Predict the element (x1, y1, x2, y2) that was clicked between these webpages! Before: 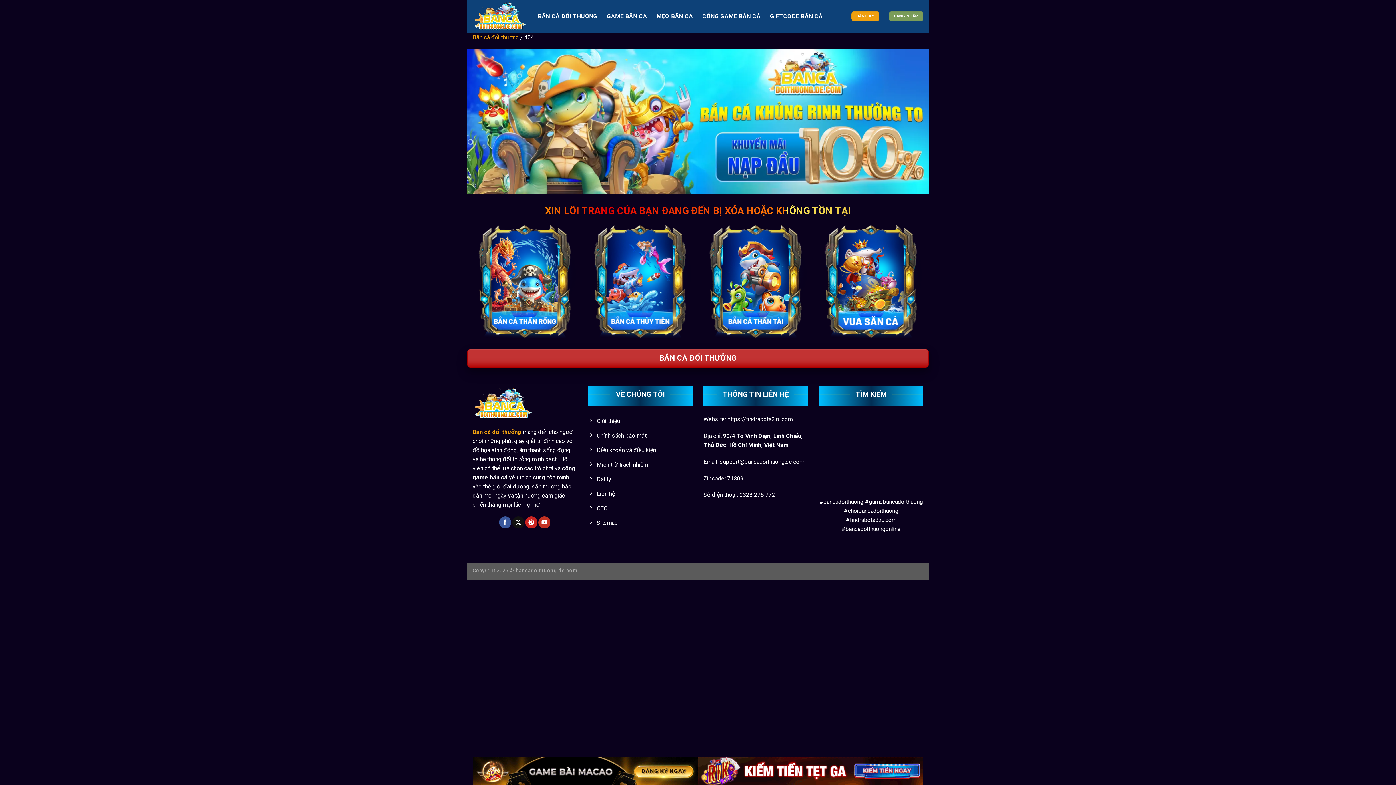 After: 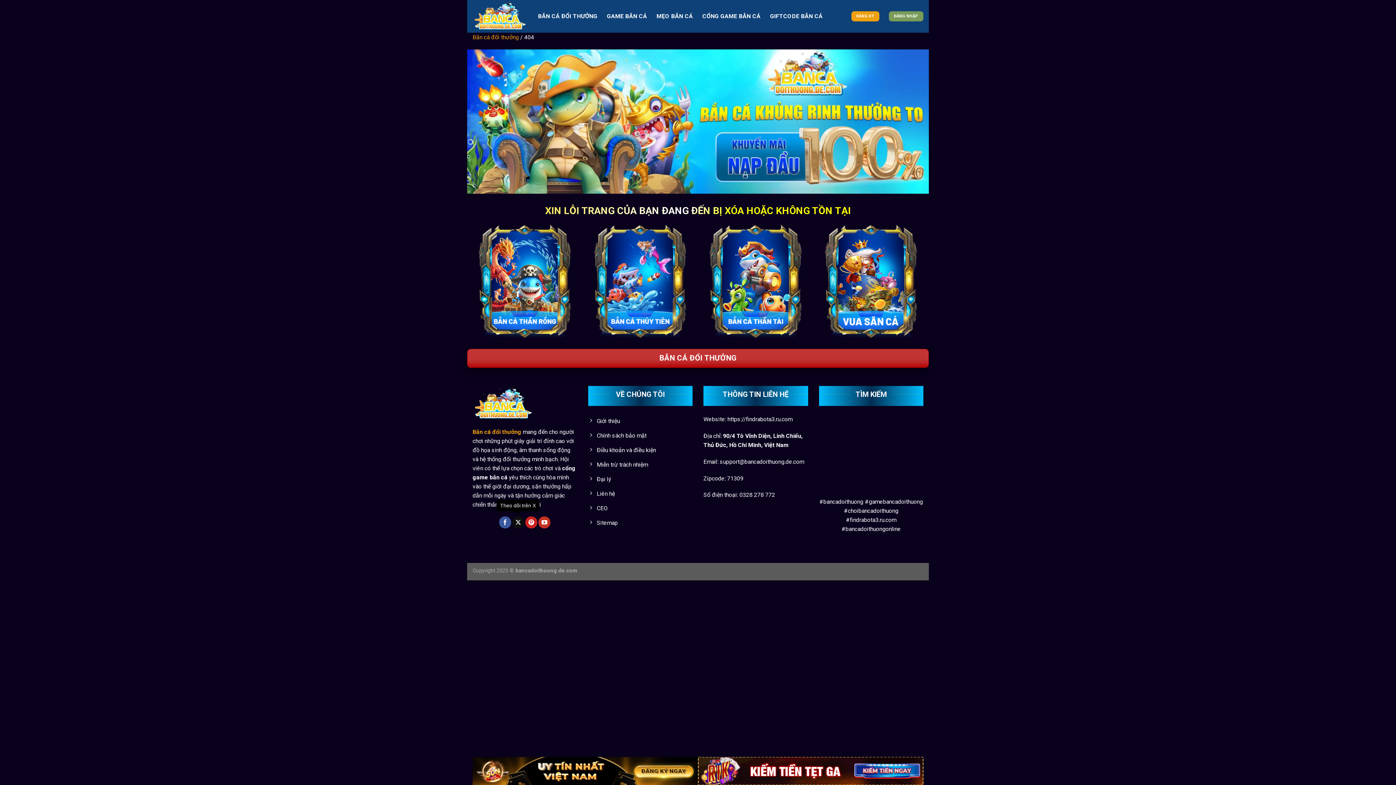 Action: bbox: (512, 516, 524, 528) label: Theo dõi trên X